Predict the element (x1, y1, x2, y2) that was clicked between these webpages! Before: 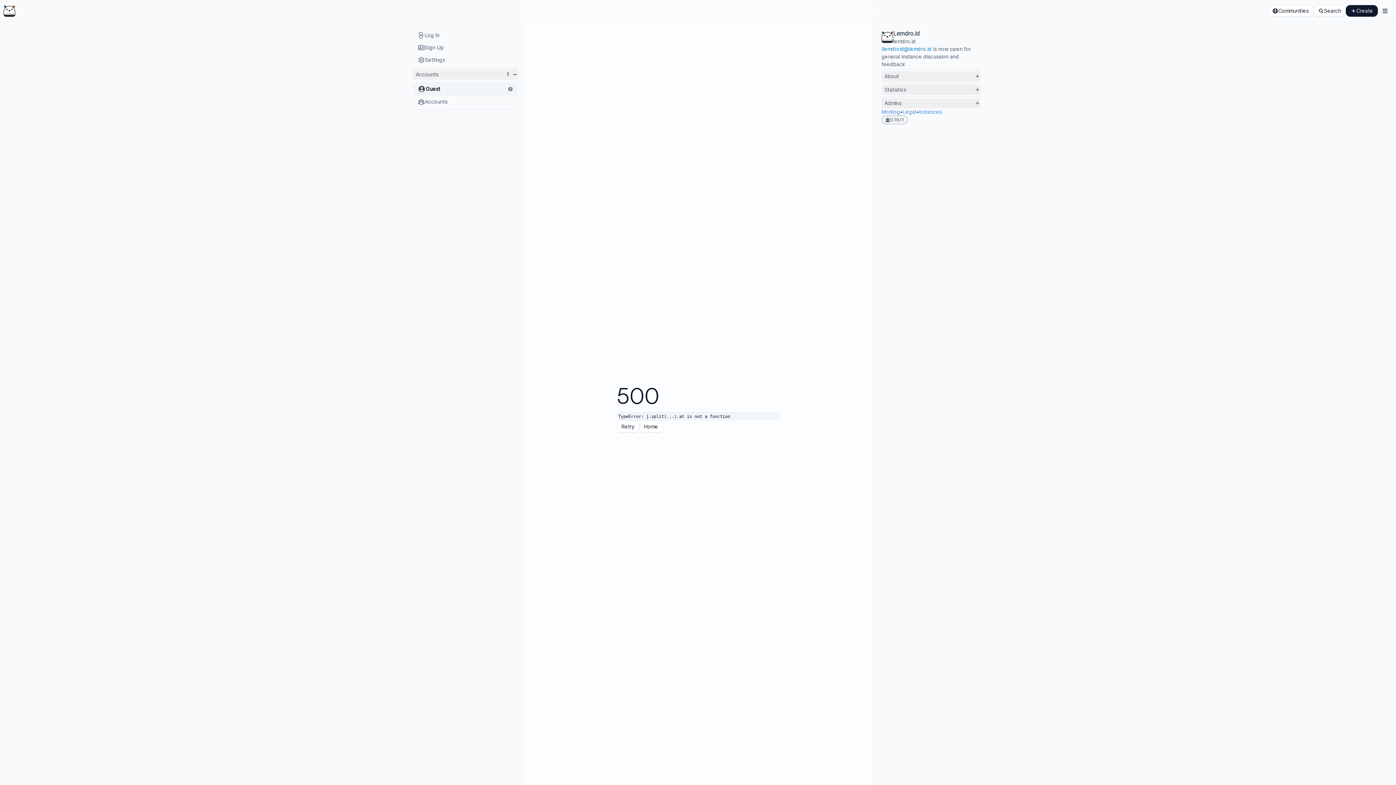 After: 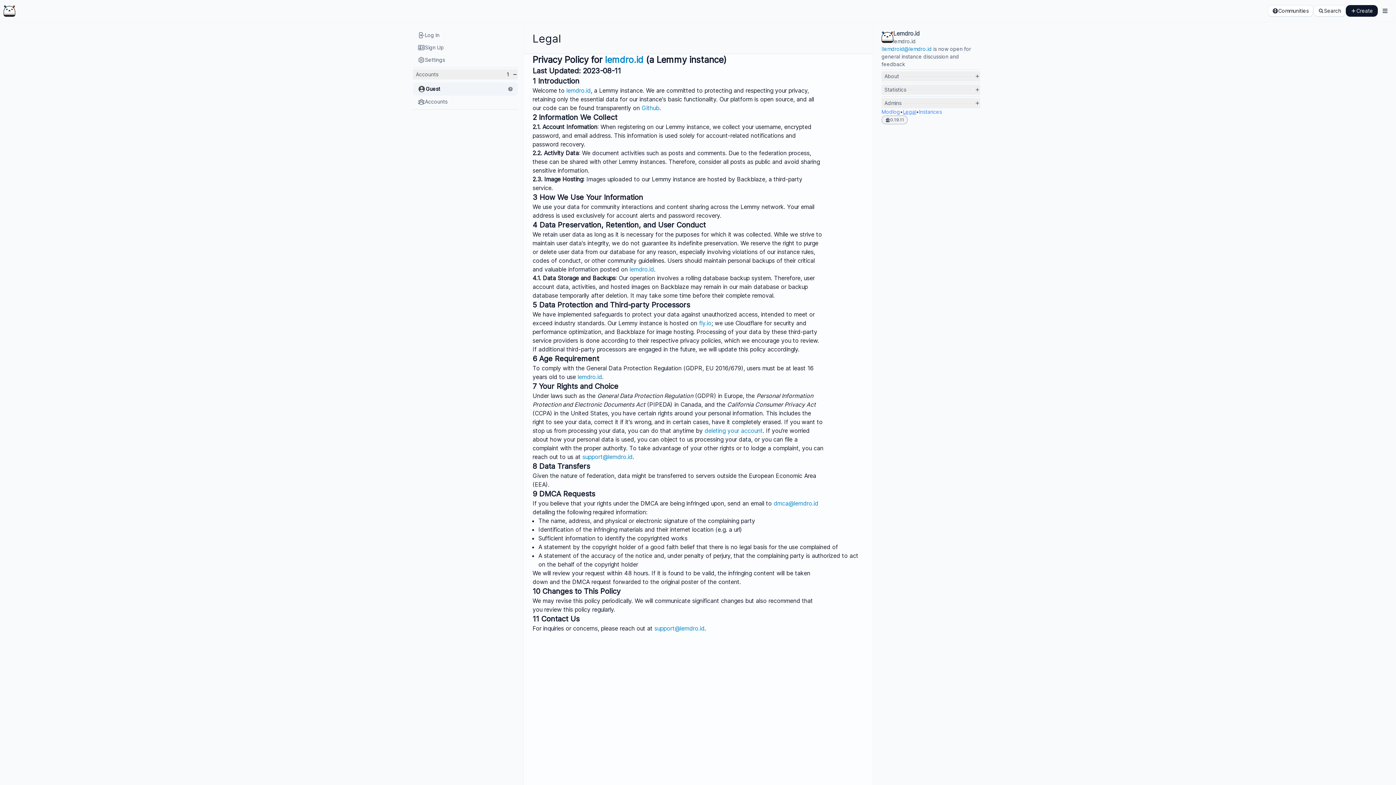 Action: bbox: (903, 108, 917, 115) label: Legal